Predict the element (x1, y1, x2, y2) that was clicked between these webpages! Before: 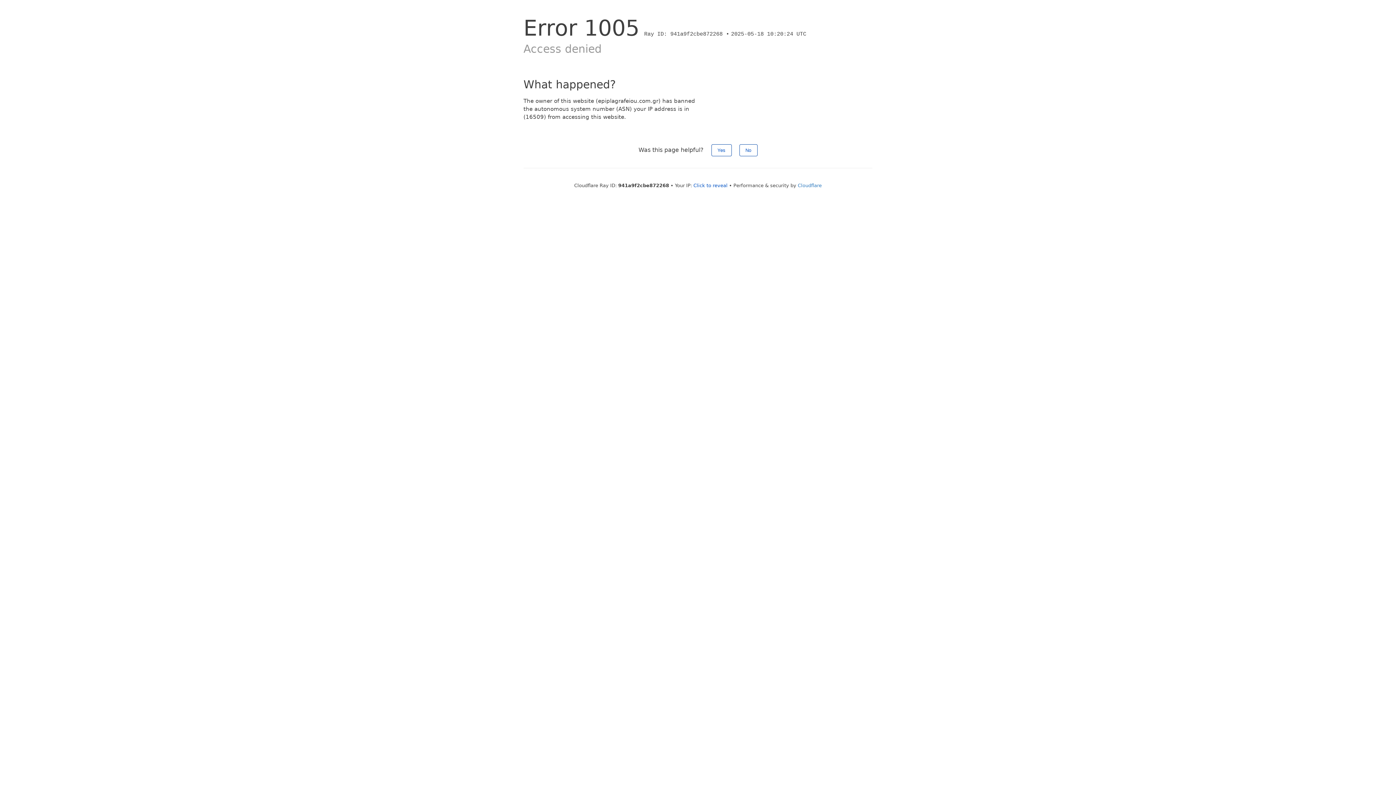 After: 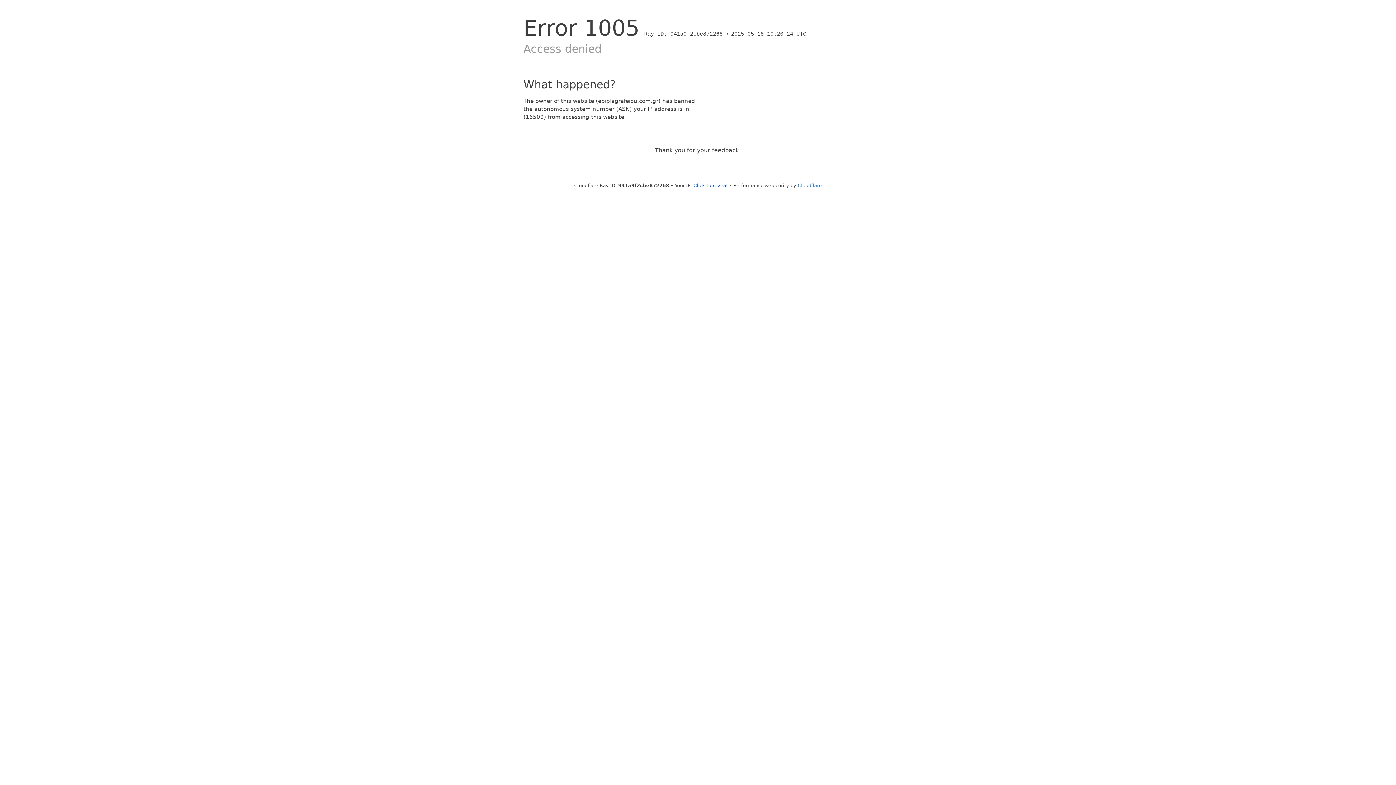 Action: label: Yes bbox: (711, 144, 731, 156)